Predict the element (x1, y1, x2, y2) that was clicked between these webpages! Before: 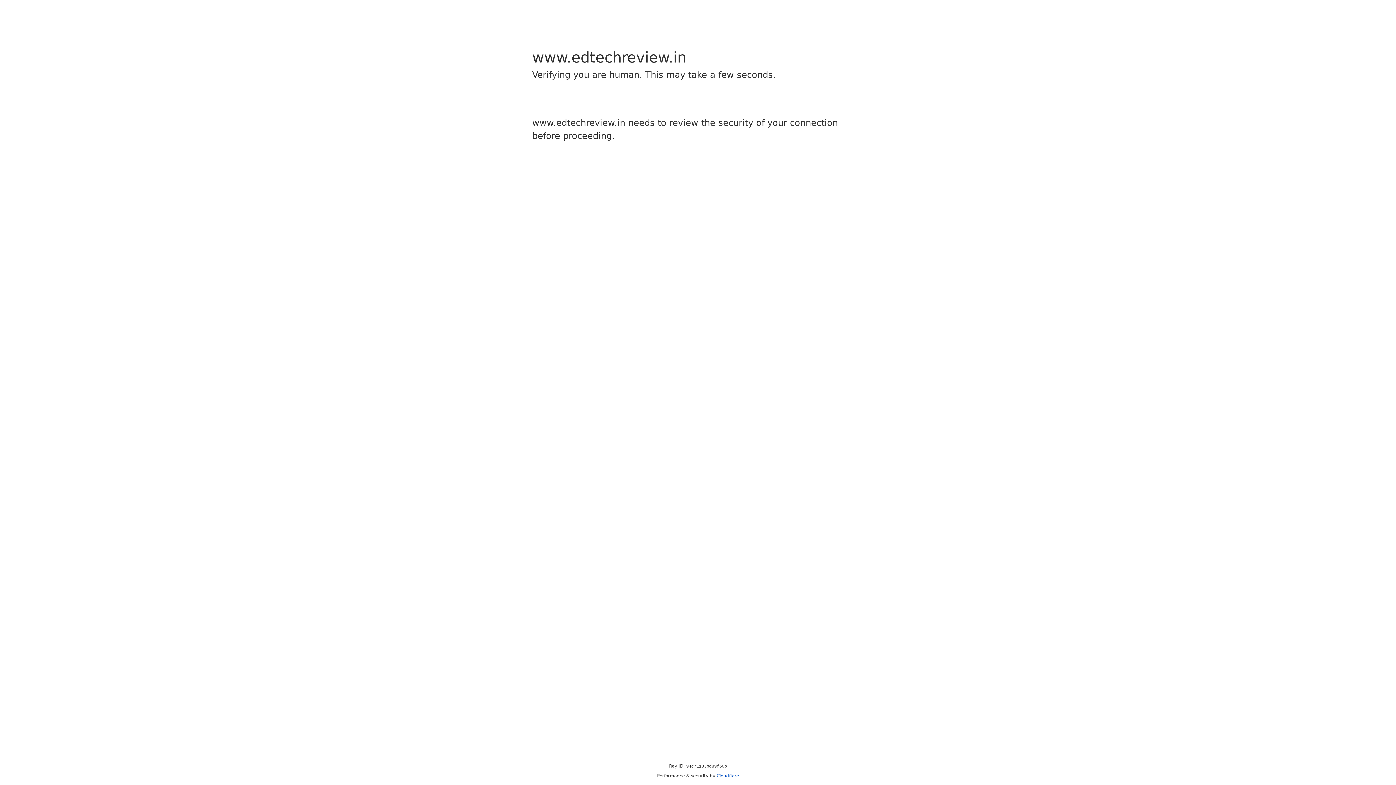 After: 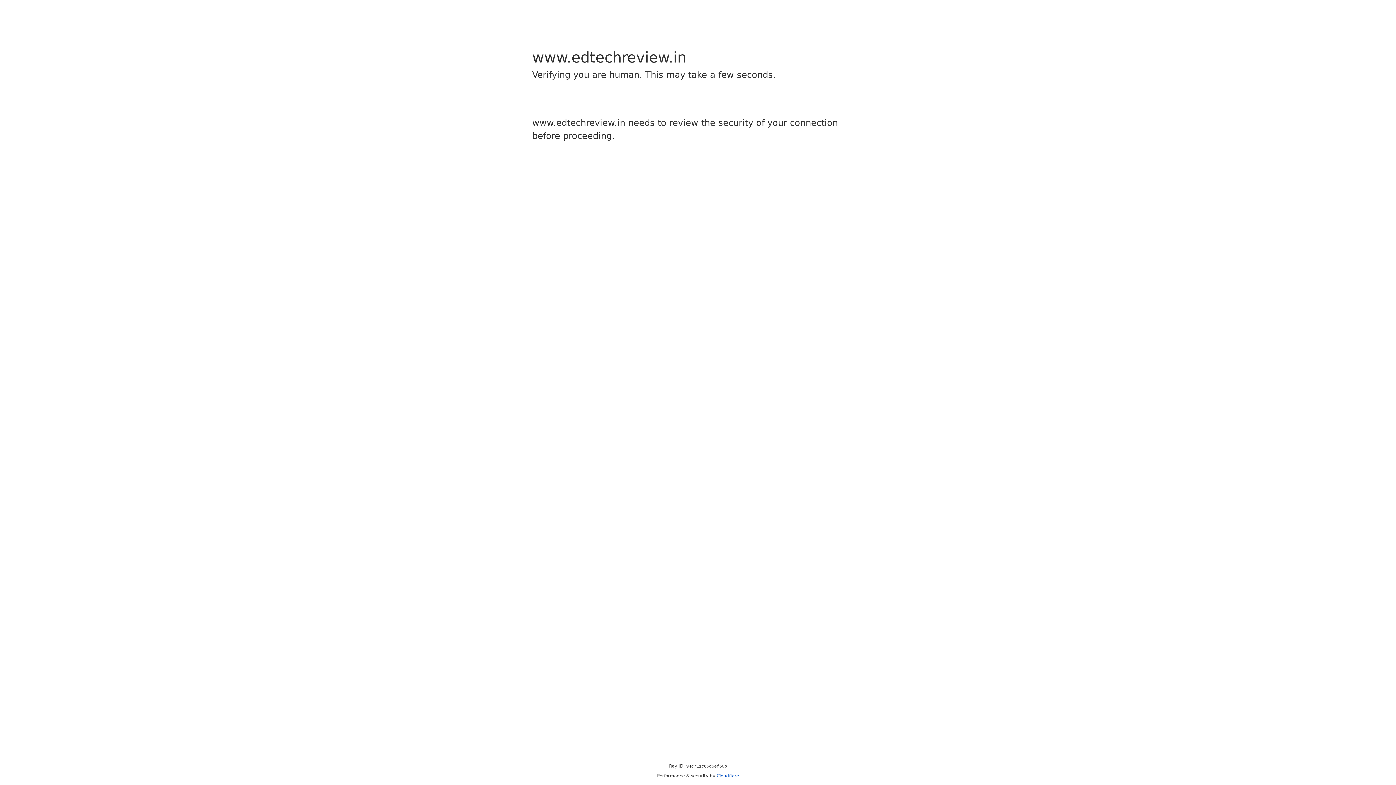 Action: label: Cloudflare bbox: (716, 773, 739, 778)